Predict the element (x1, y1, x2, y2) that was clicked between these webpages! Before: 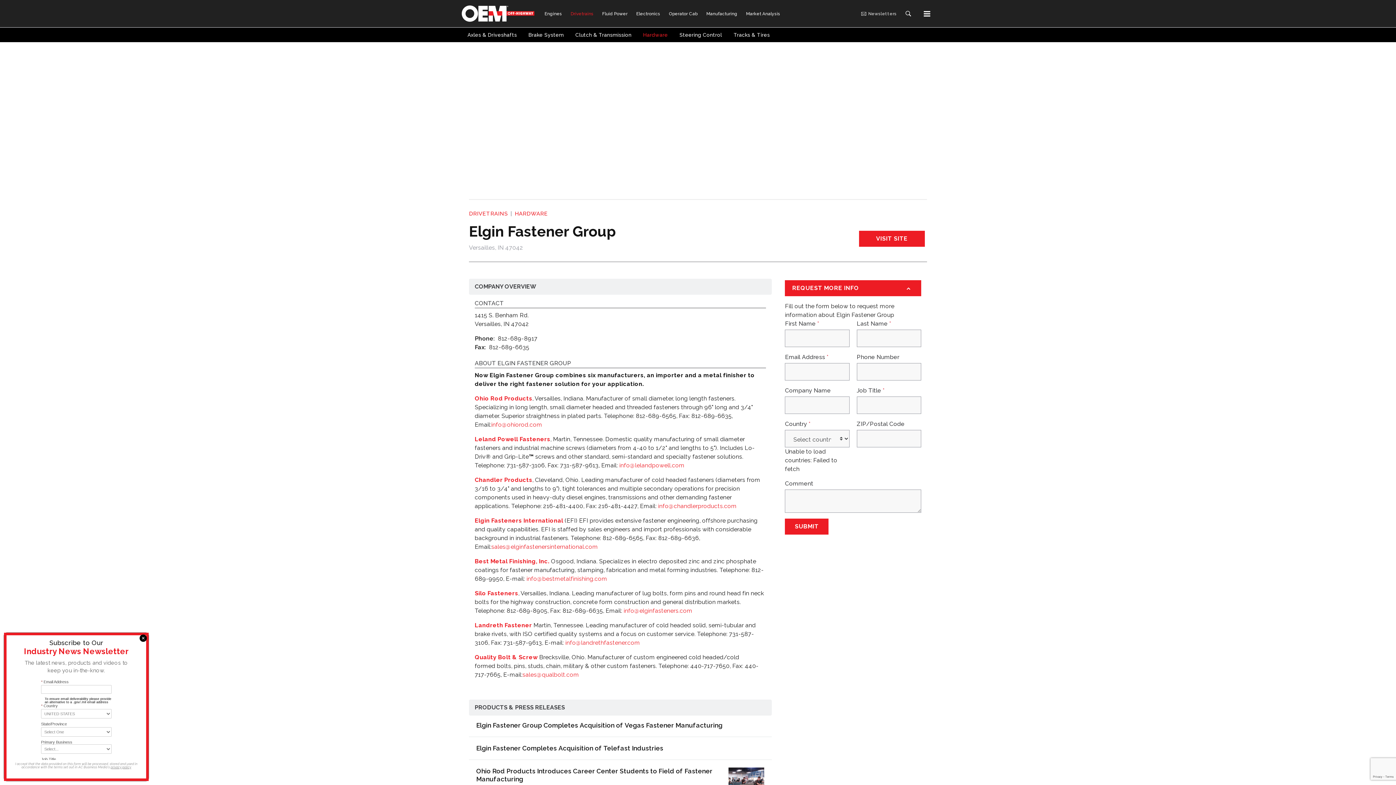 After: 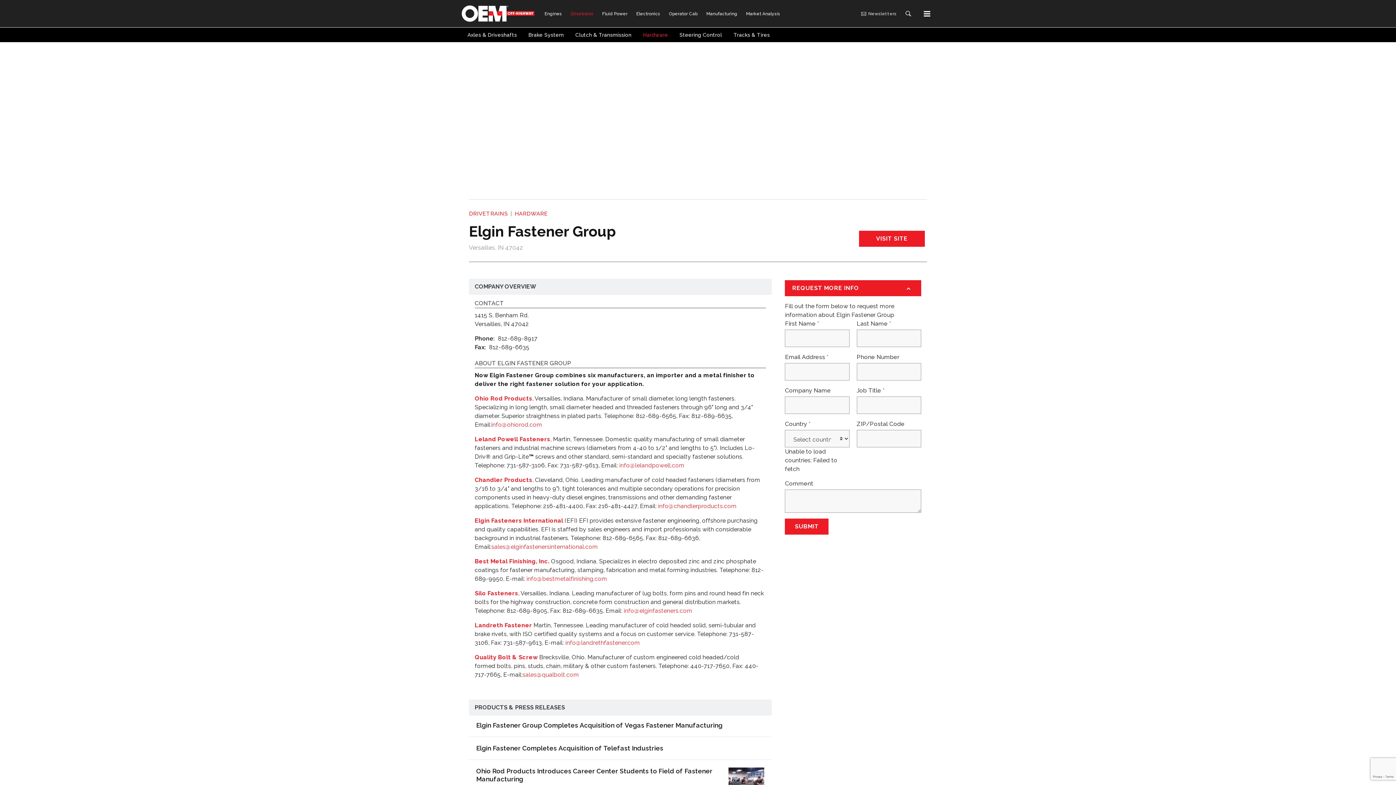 Action: bbox: (139, 678, 146, 686)